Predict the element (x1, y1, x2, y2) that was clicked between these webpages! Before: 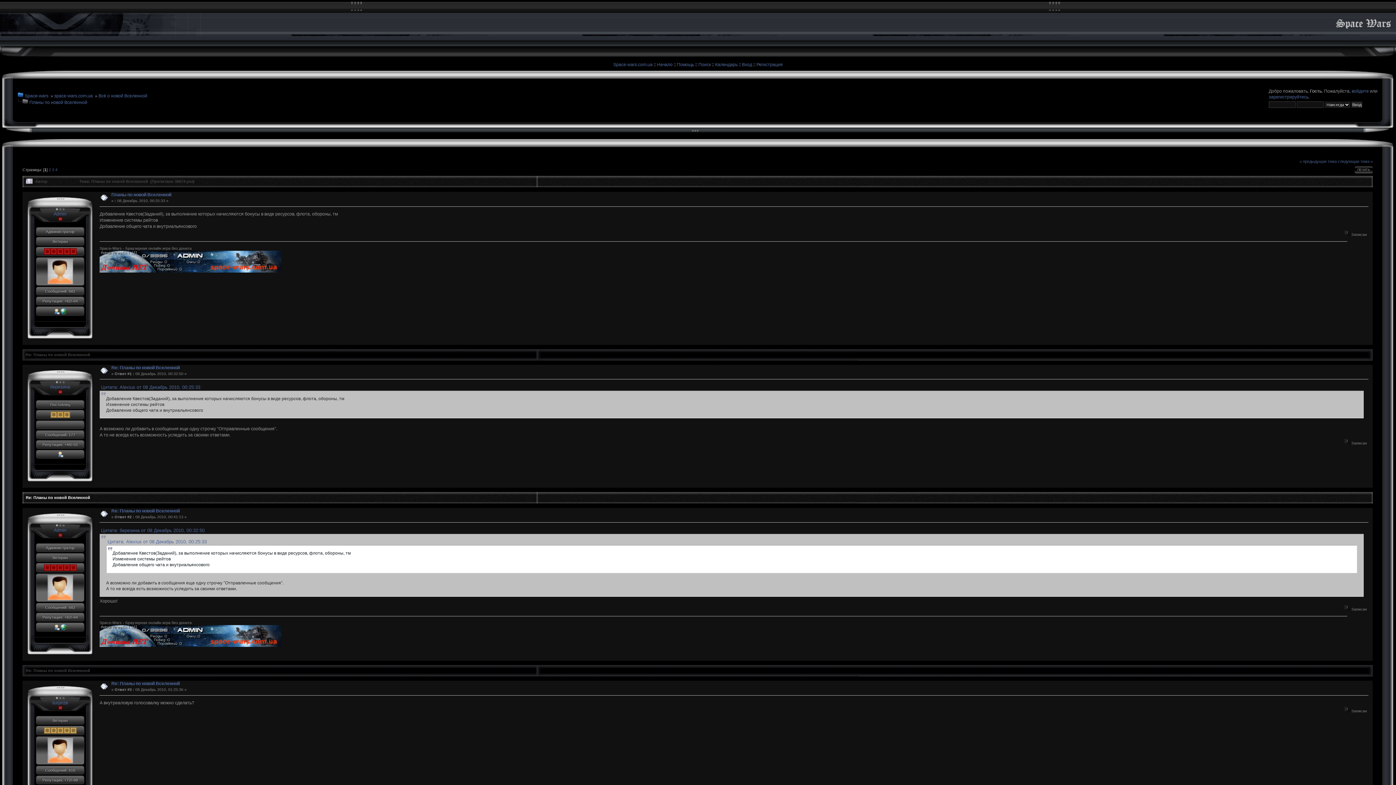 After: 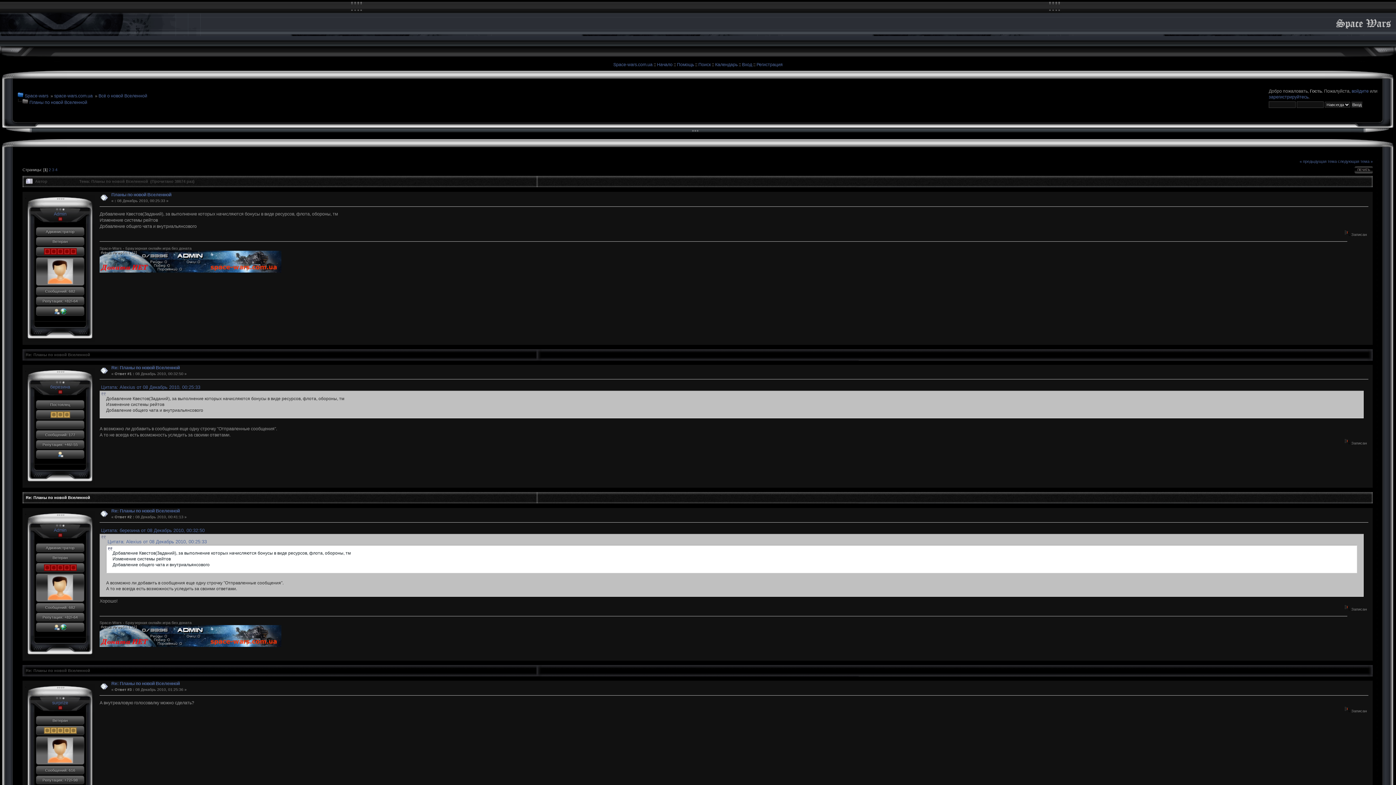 Action: bbox: (29, 100, 87, 105) label: Планы по новой Вселенной